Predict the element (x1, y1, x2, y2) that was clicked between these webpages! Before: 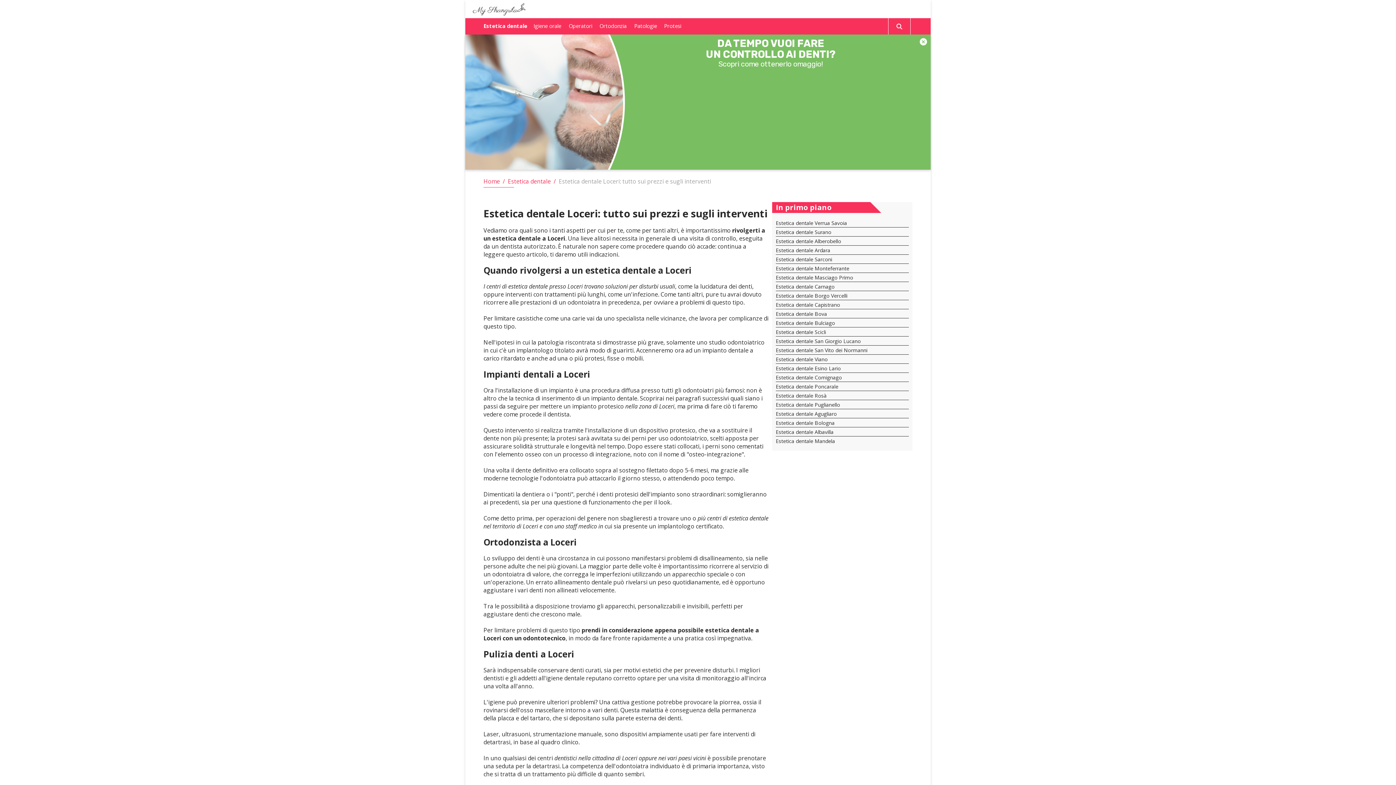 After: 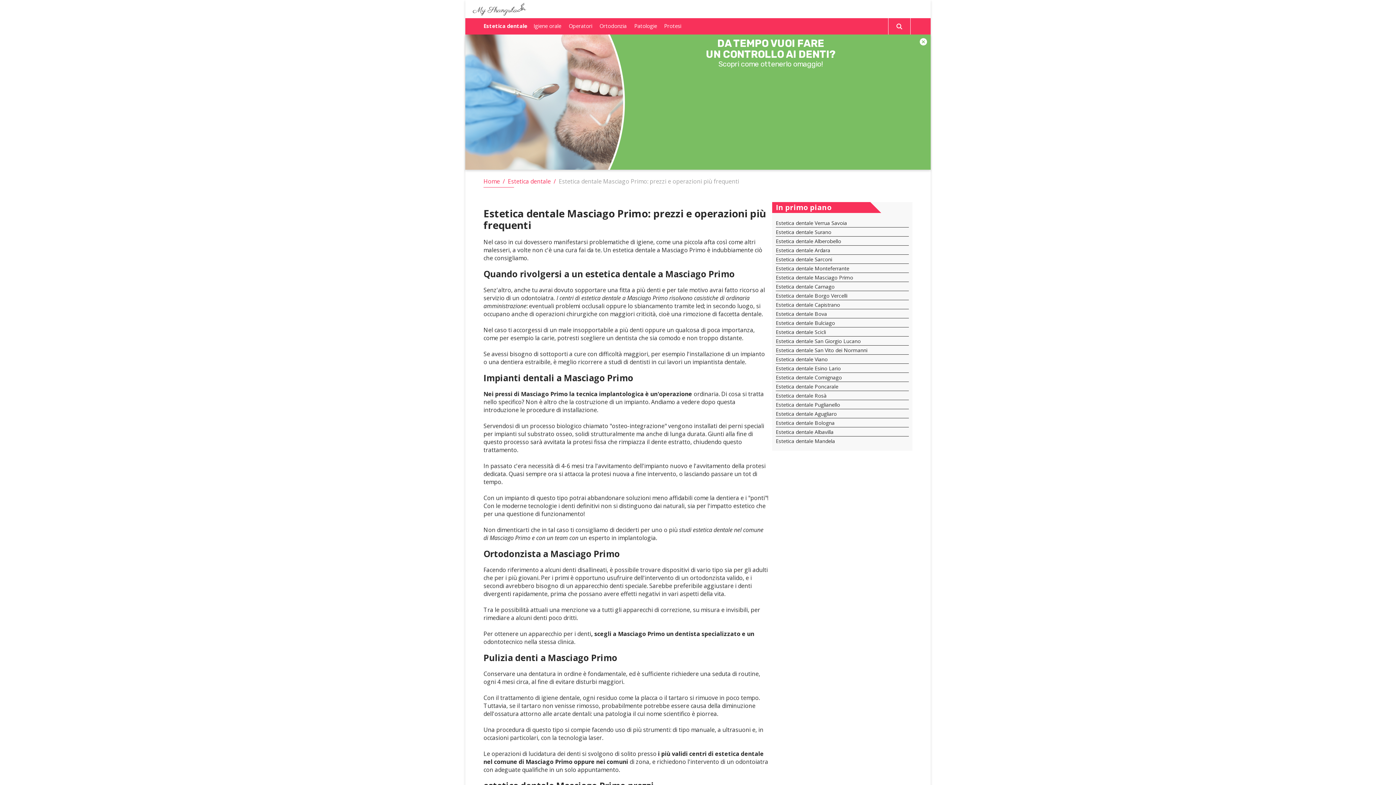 Action: bbox: (776, 274, 853, 281) label: Estetica dentale Masciago Primo